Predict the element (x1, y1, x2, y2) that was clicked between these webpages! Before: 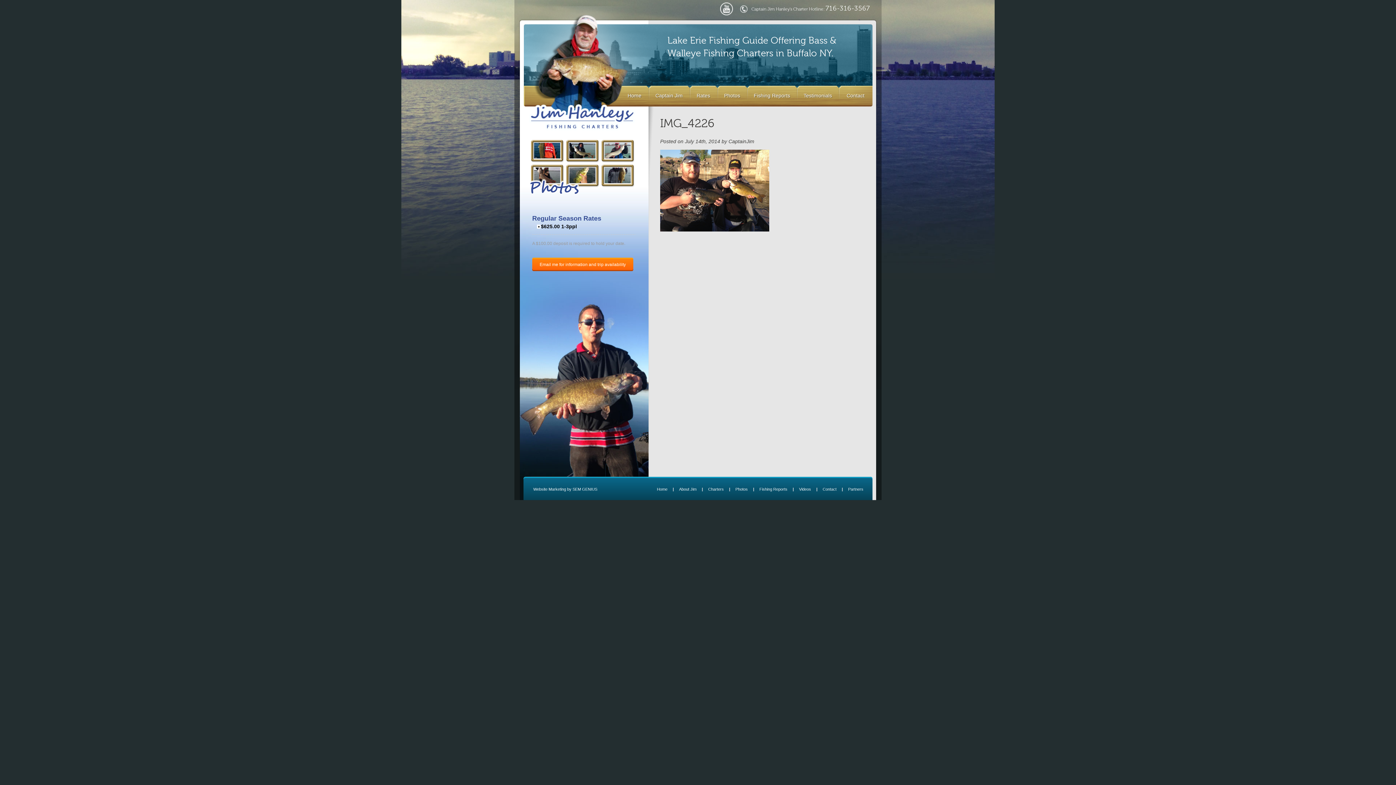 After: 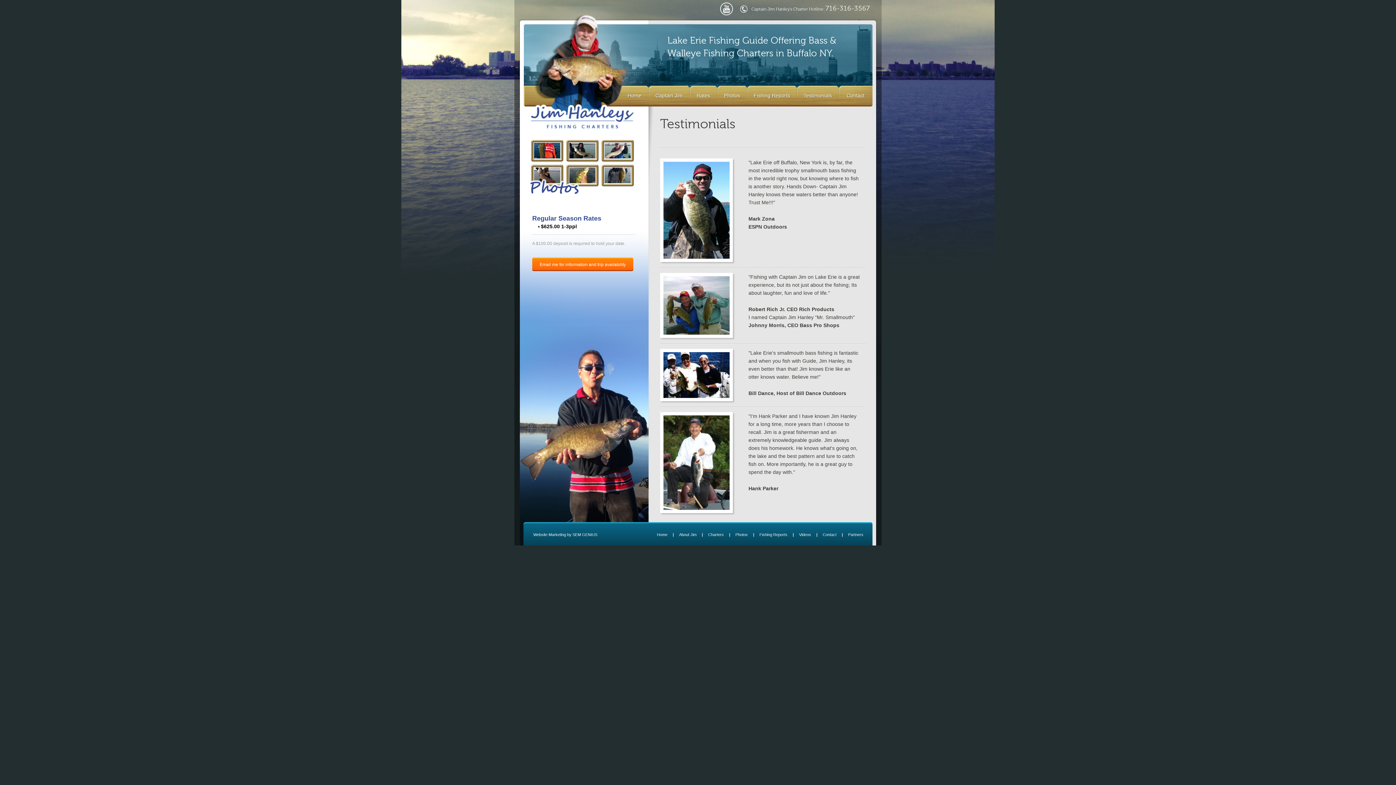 Action: label: Testimonials bbox: (803, 92, 832, 98)